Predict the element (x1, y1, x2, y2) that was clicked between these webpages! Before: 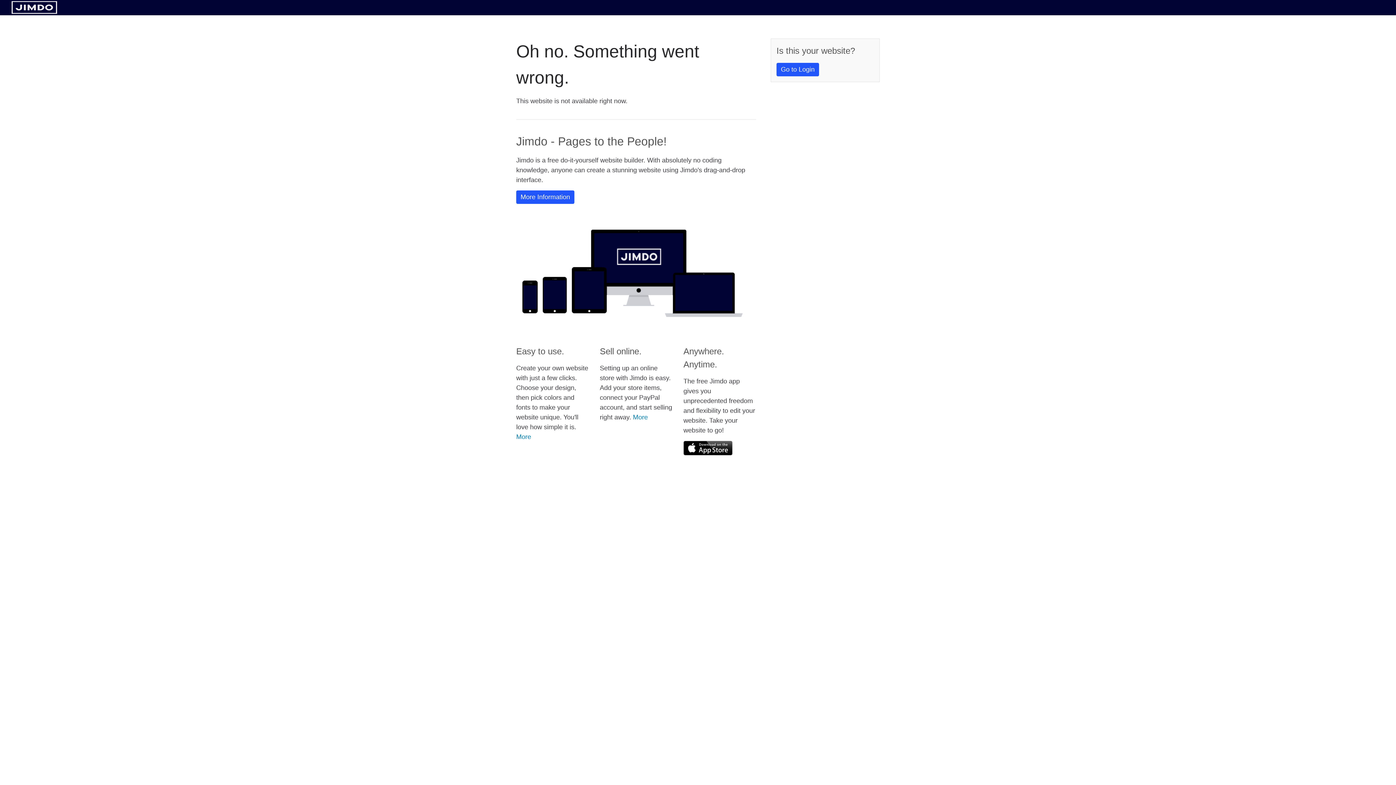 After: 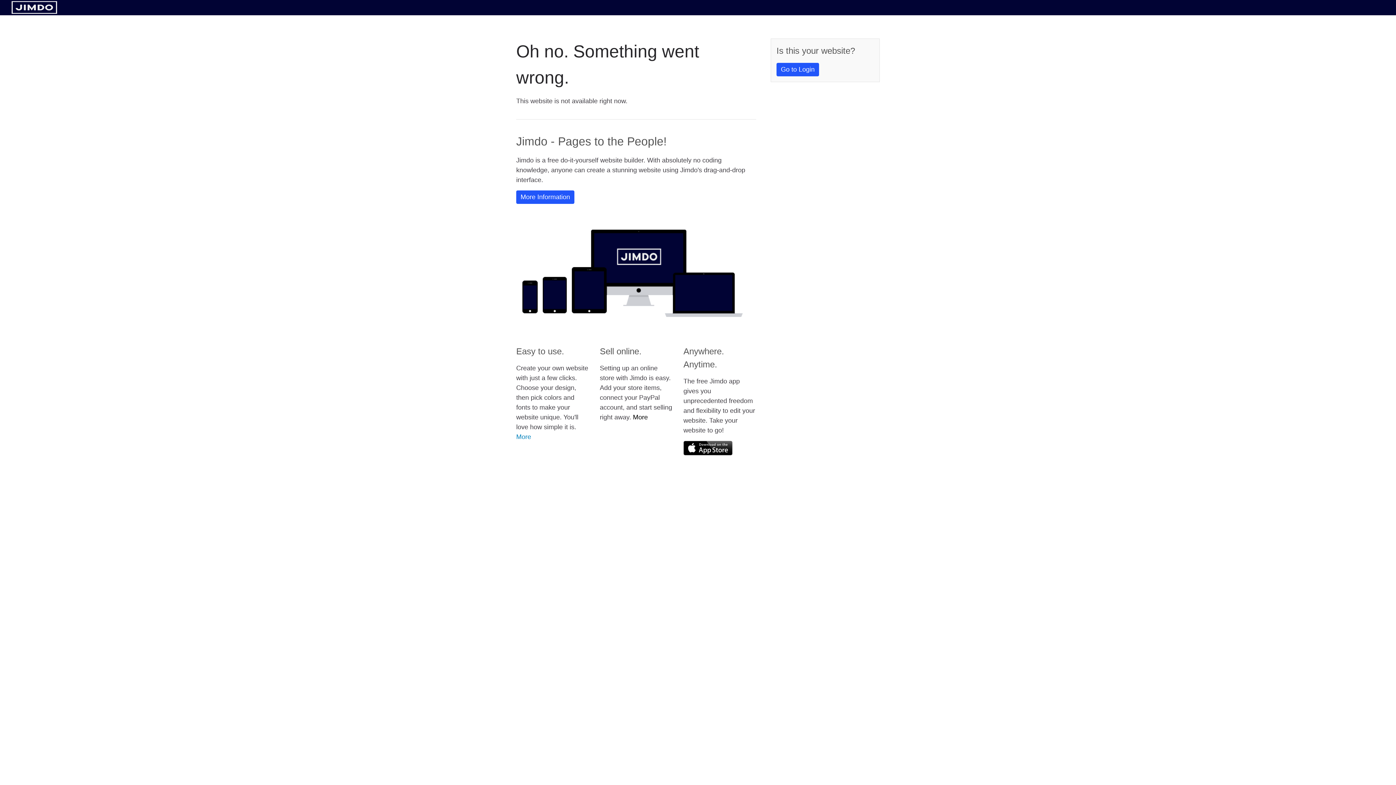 Action: label: More bbox: (633, 413, 648, 421)